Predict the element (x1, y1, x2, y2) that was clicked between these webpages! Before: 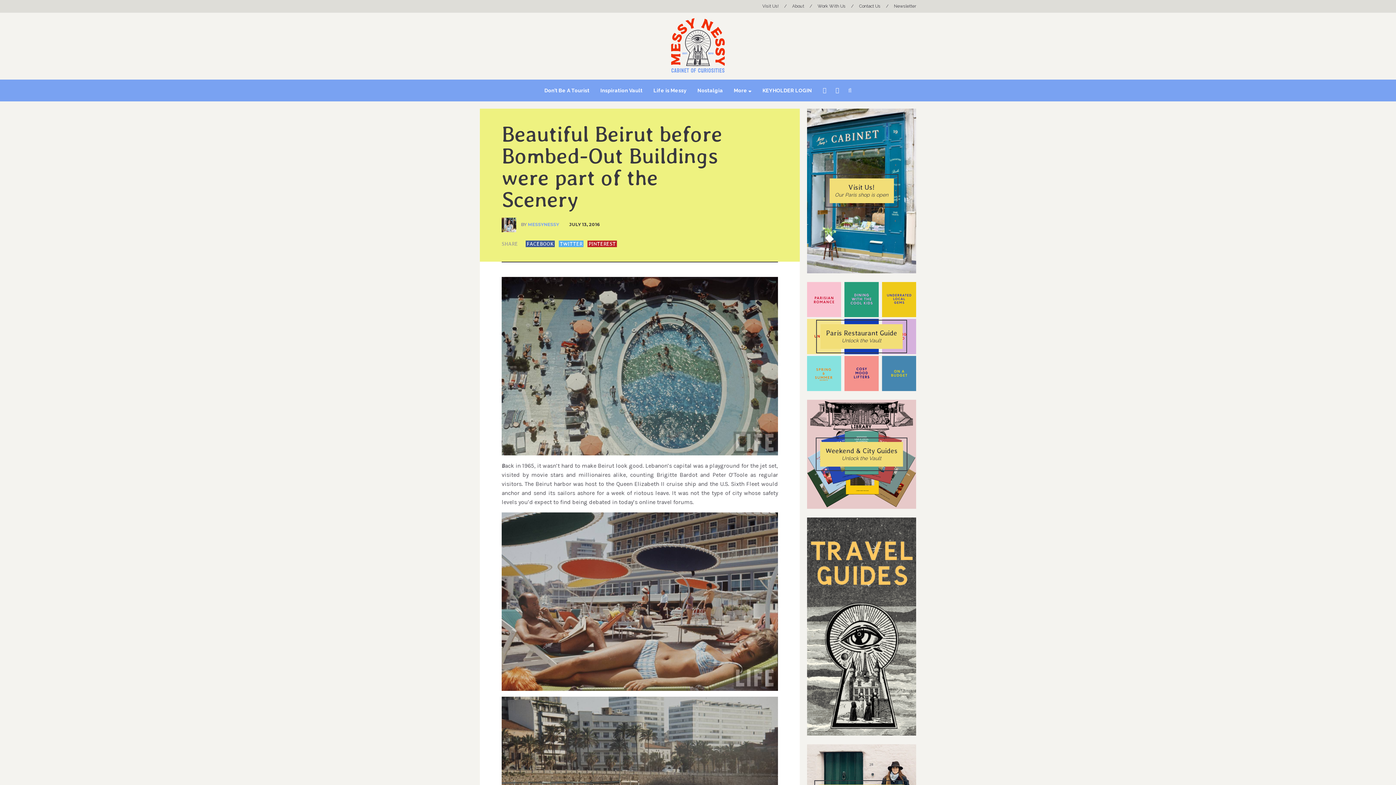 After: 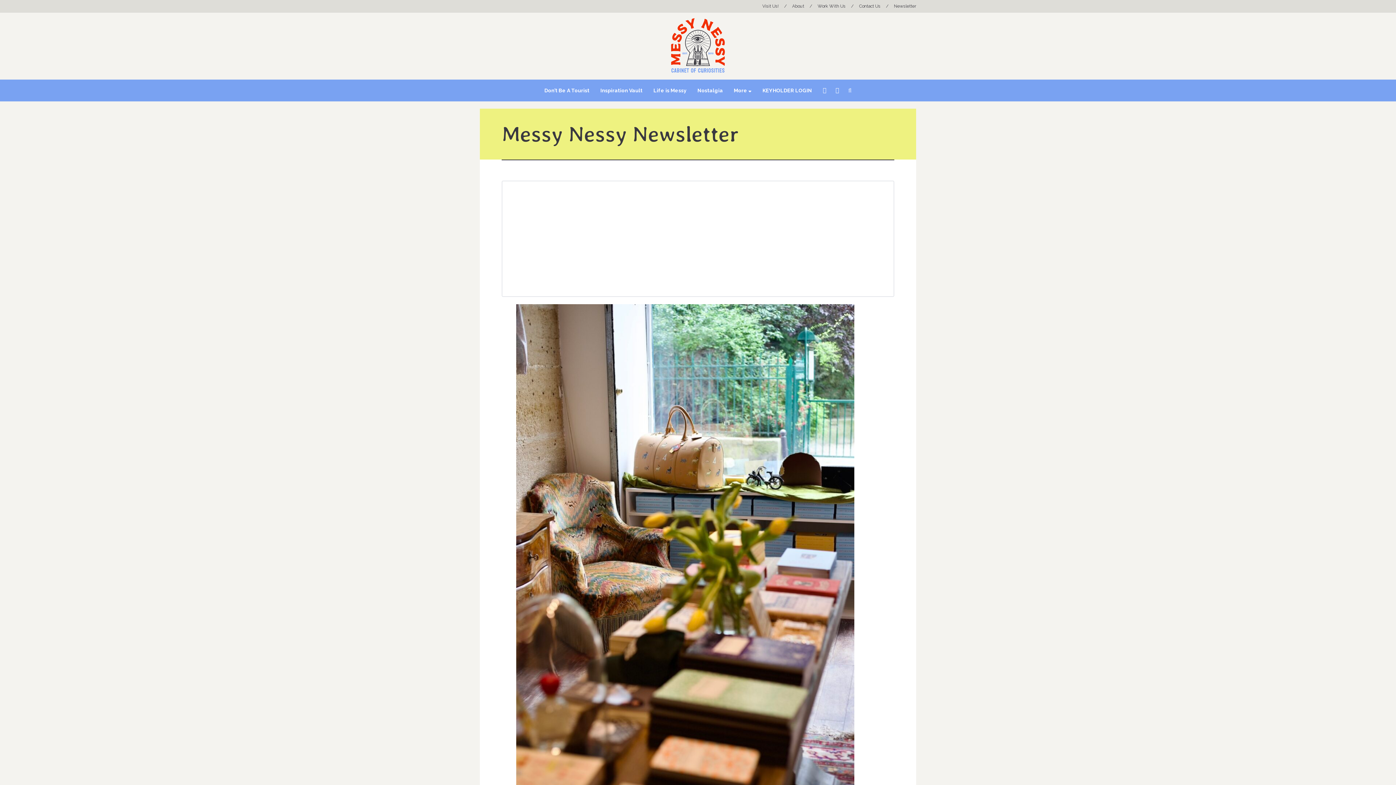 Action: label: Newsletter bbox: (894, 0, 916, 12)